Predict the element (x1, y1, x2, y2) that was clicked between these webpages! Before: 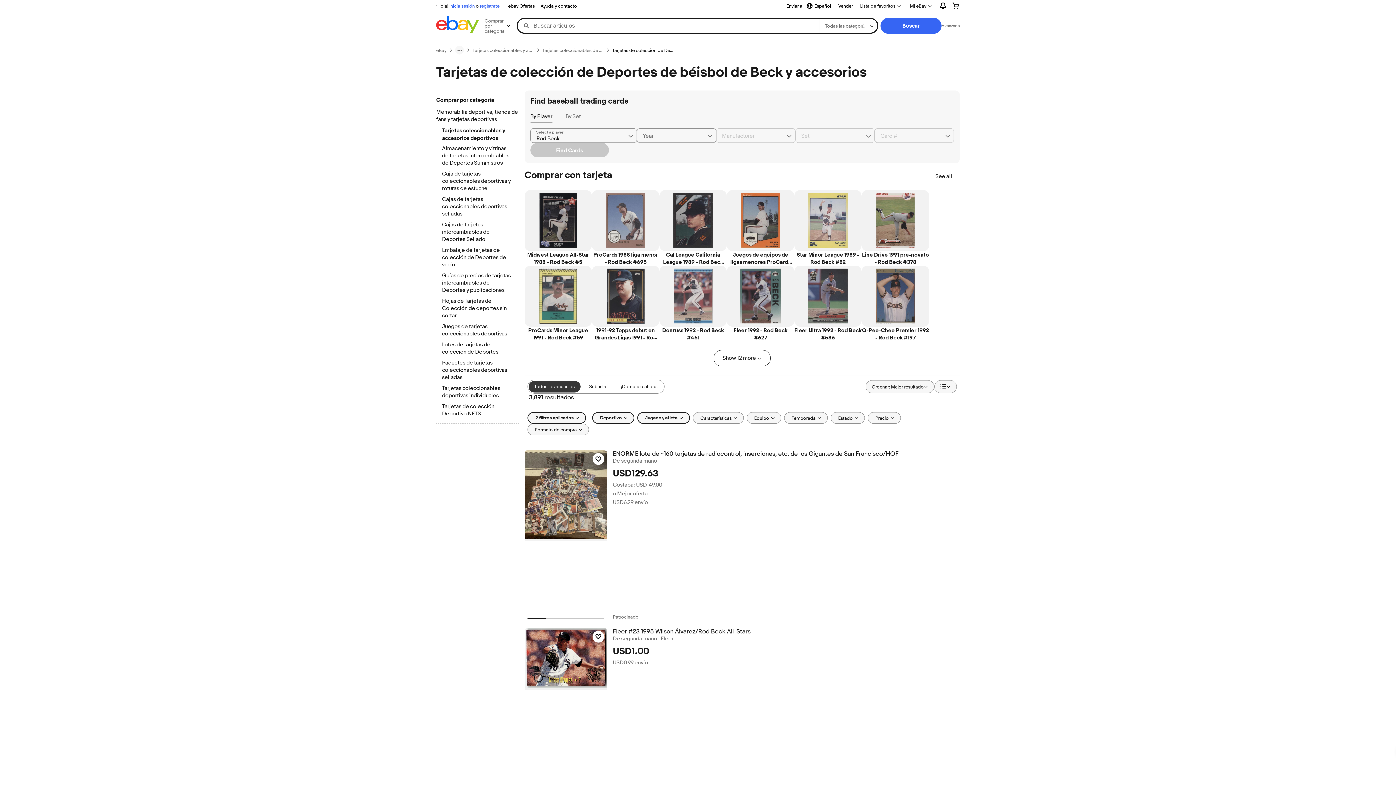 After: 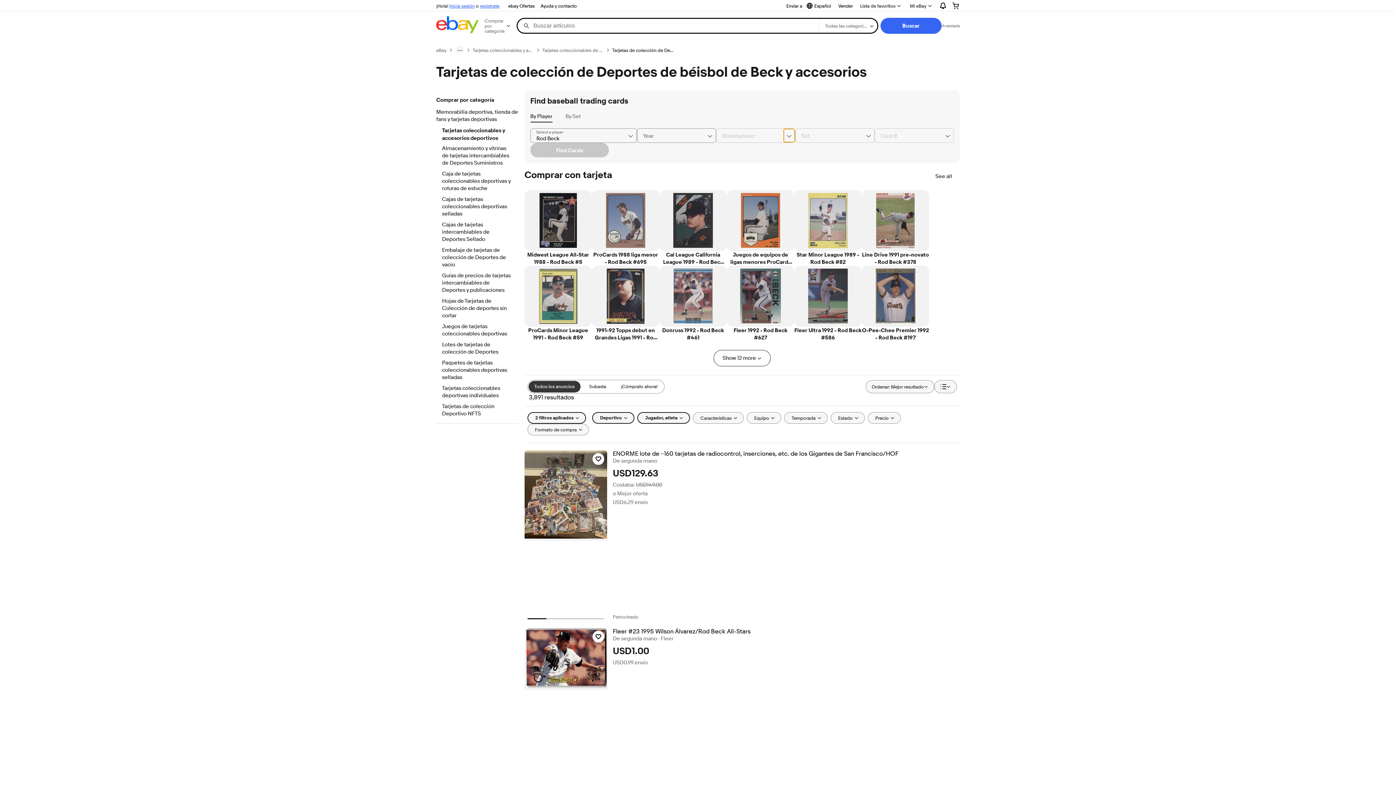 Action: bbox: (783, 128, 795, 142) label: Chevron down button